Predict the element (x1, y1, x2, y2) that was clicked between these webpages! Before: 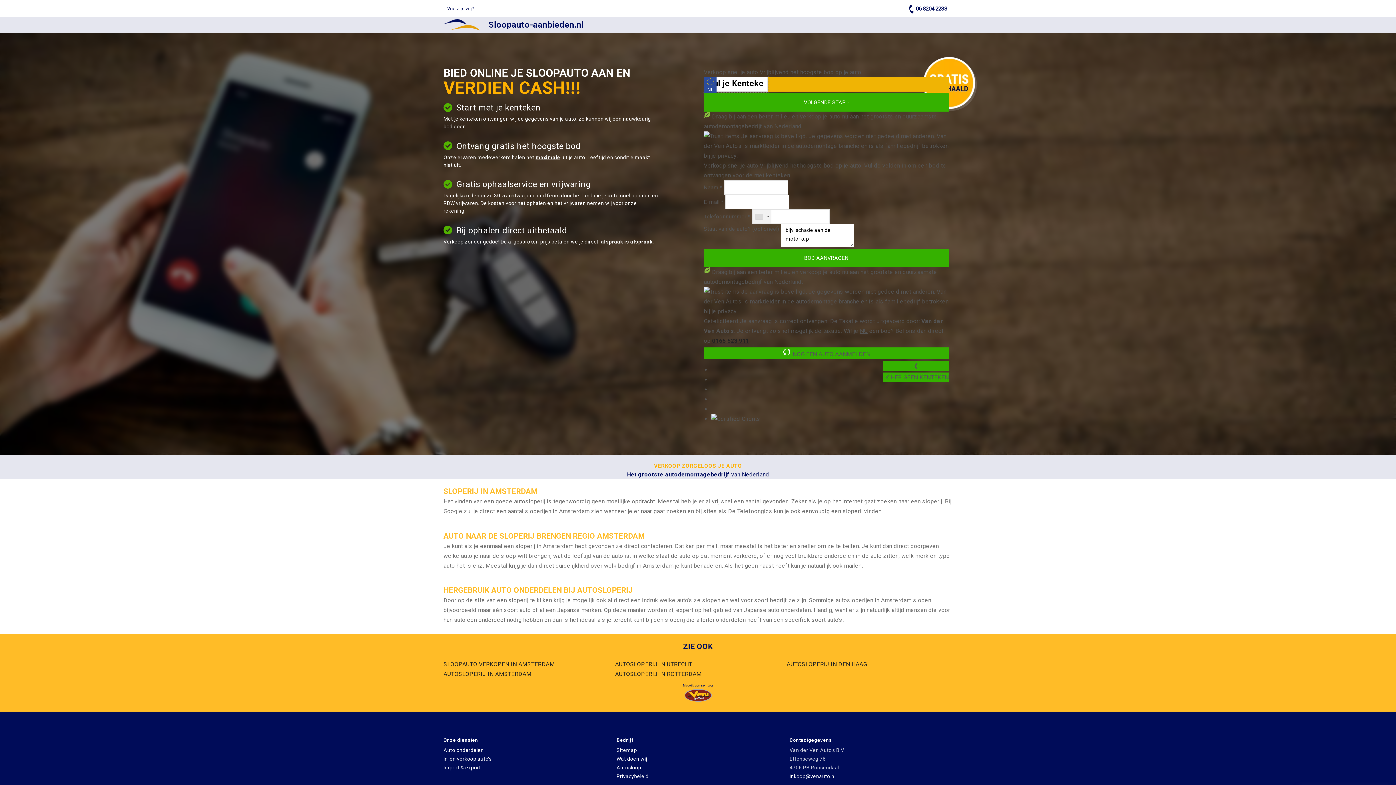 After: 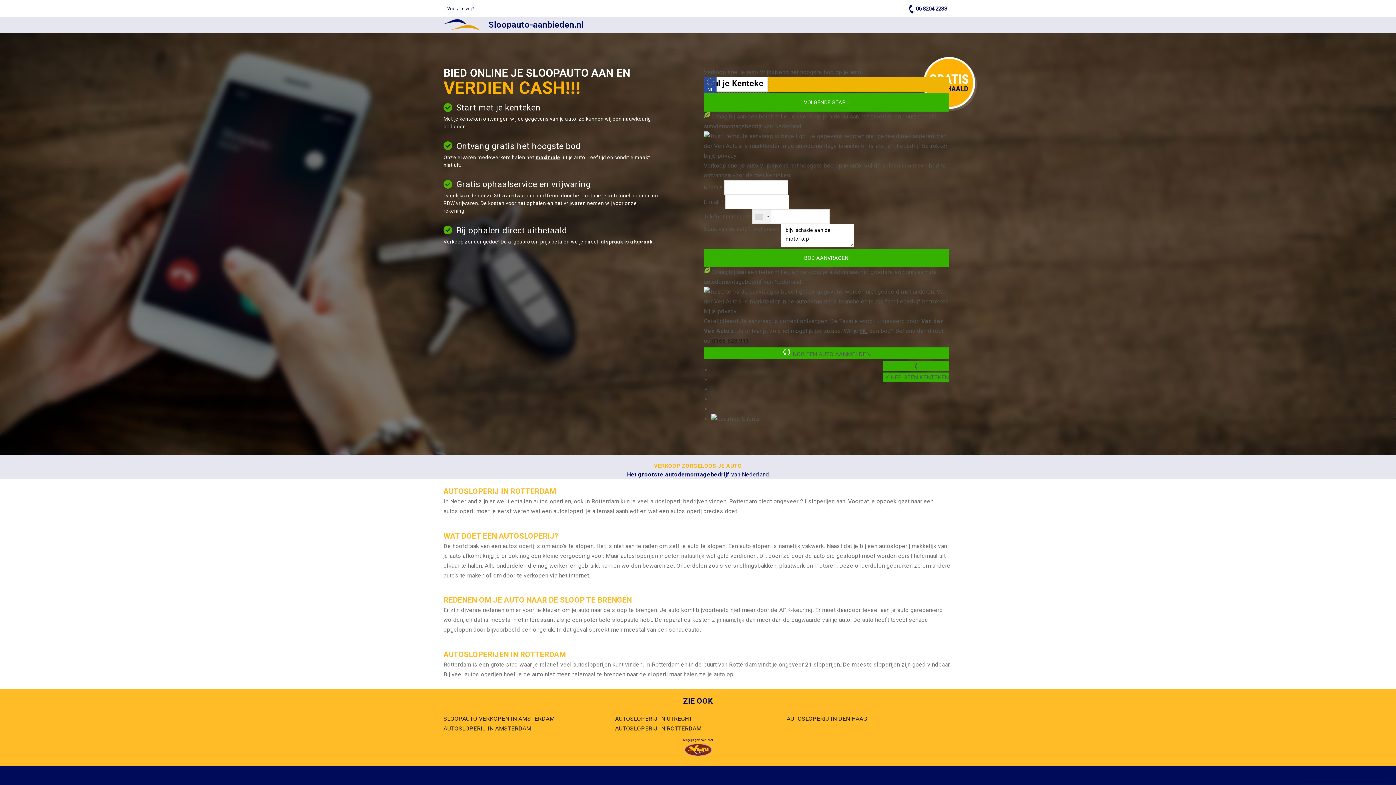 Action: label: AUTOSLOPERIJ IN ROTTERDAM bbox: (615, 670, 701, 677)